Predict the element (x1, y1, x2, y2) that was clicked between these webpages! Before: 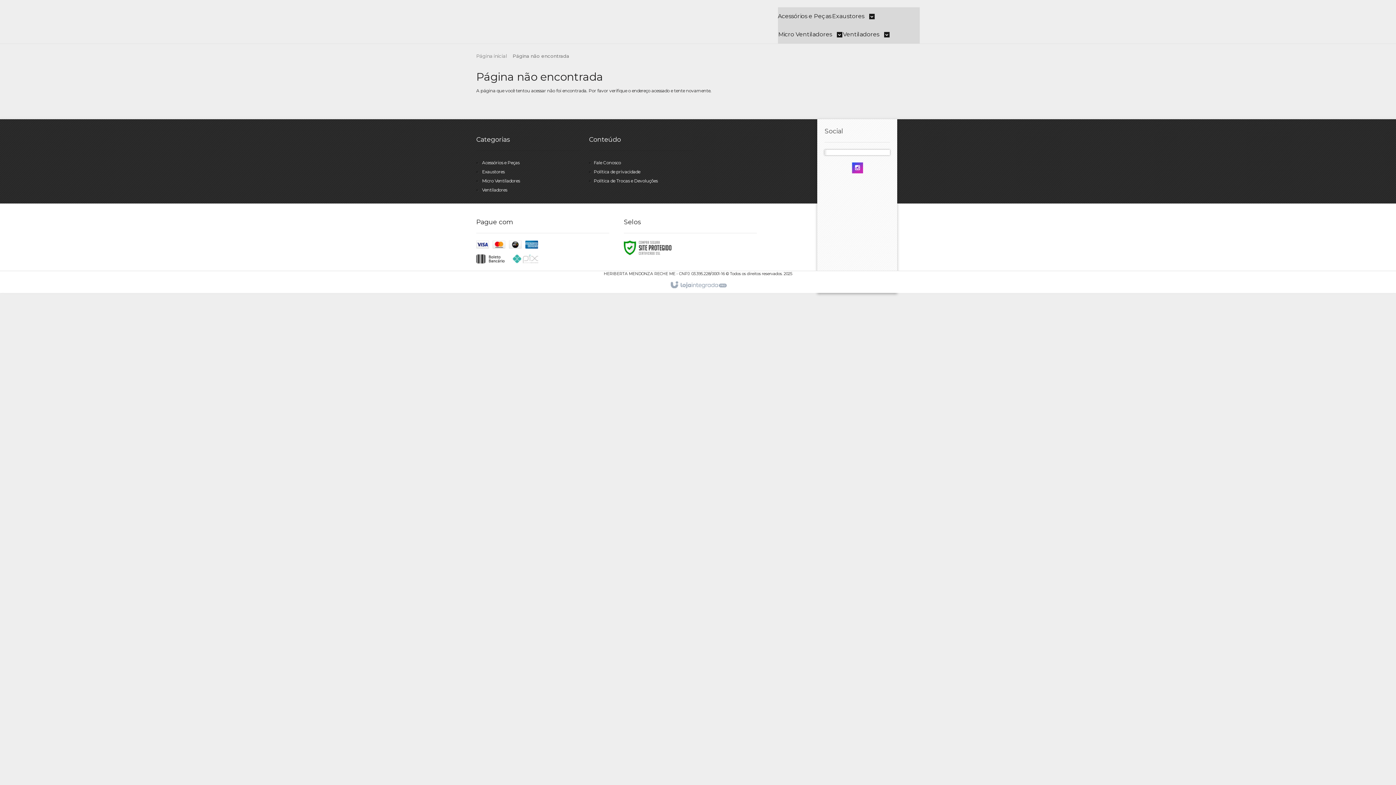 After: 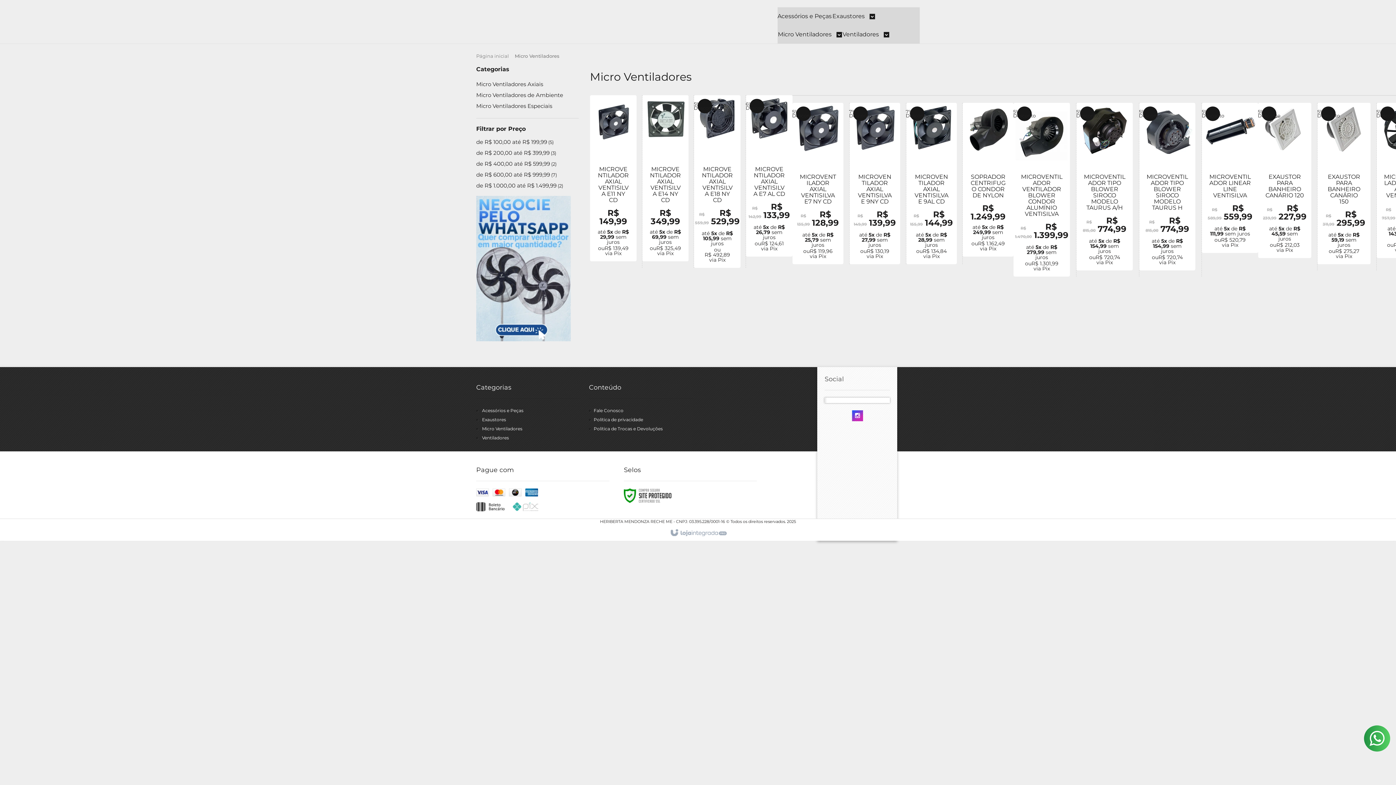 Action: label: Micro Ventiladores  bbox: (778, 25, 842, 43)